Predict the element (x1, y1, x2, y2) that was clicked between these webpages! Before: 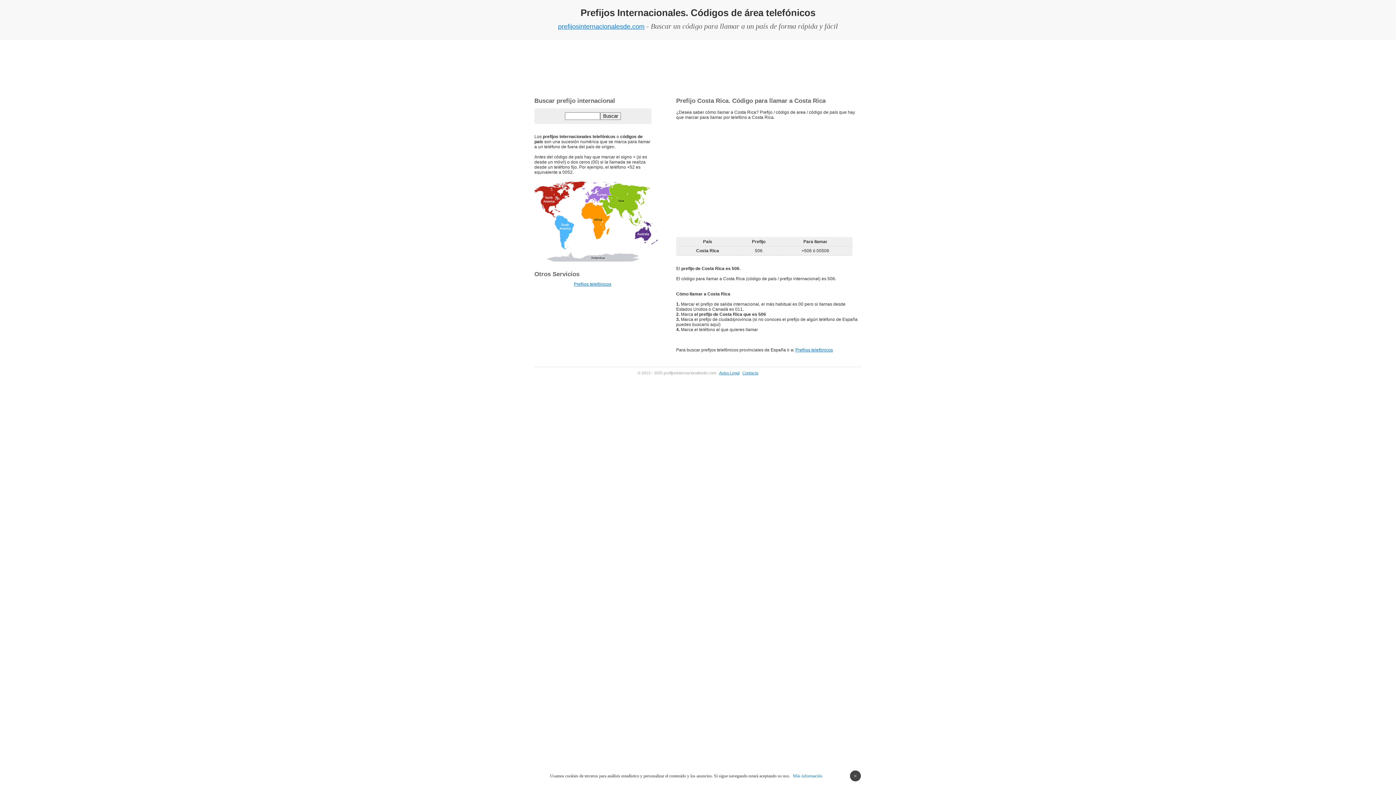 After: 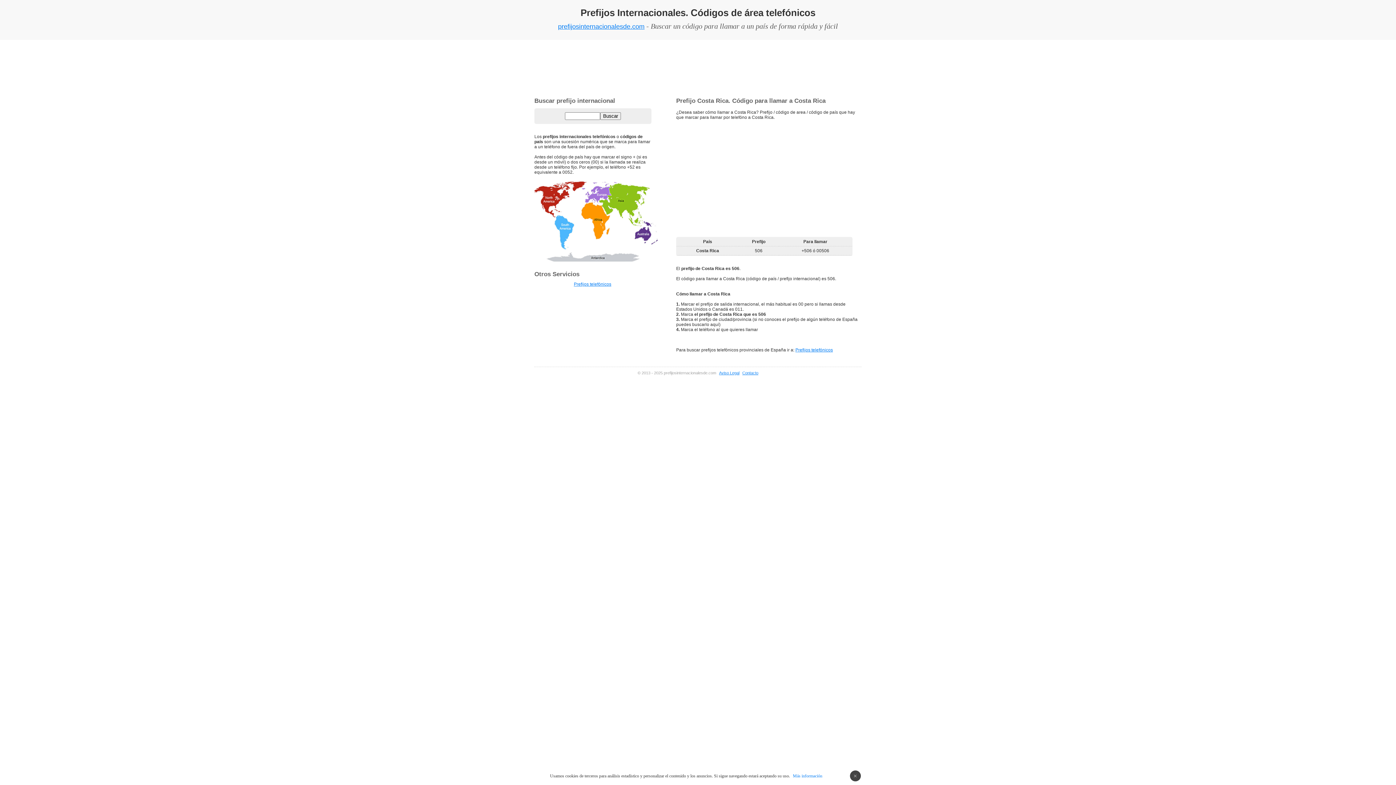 Action: bbox: (574, 281, 611, 286) label: Prefijos telefónicos